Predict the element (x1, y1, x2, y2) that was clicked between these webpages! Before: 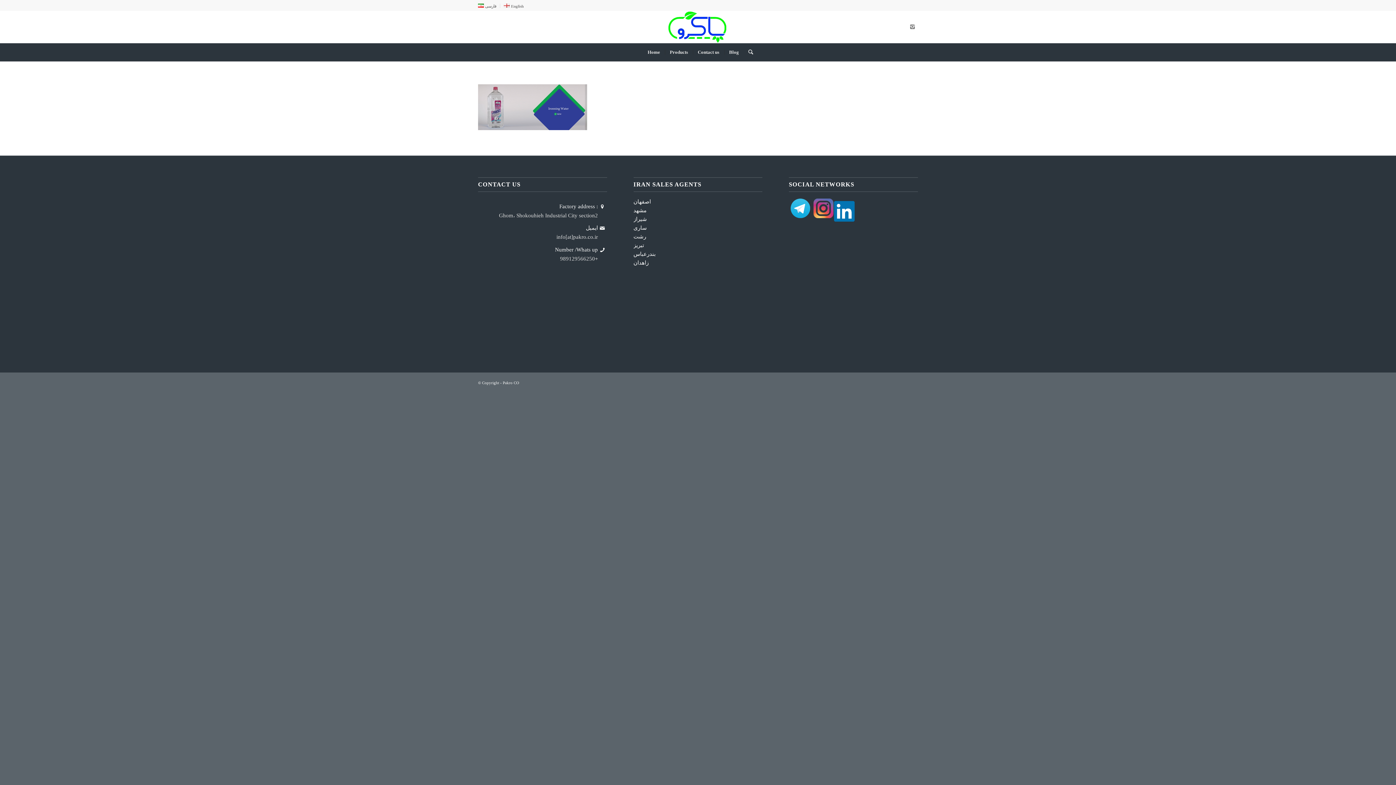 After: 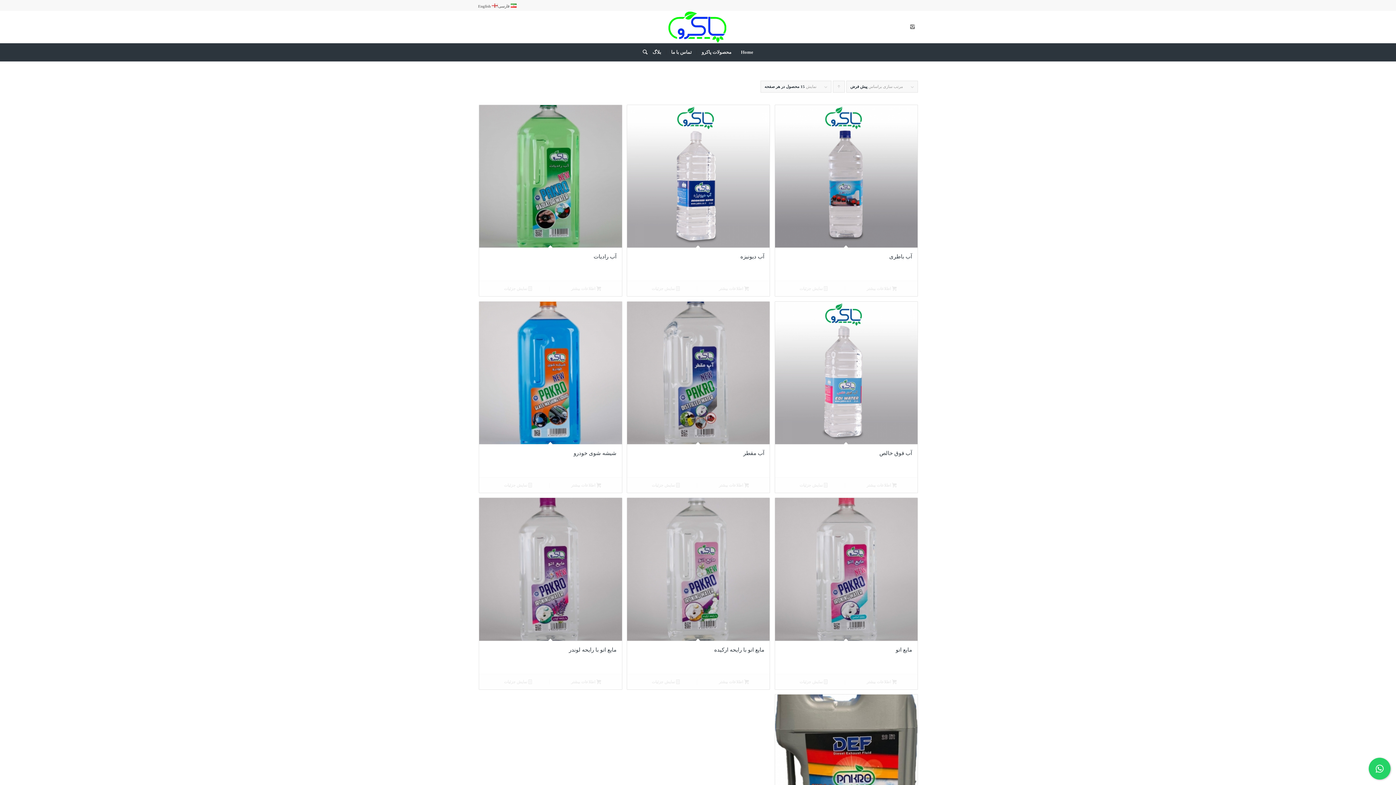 Action: label: Products bbox: (664, 43, 692, 61)